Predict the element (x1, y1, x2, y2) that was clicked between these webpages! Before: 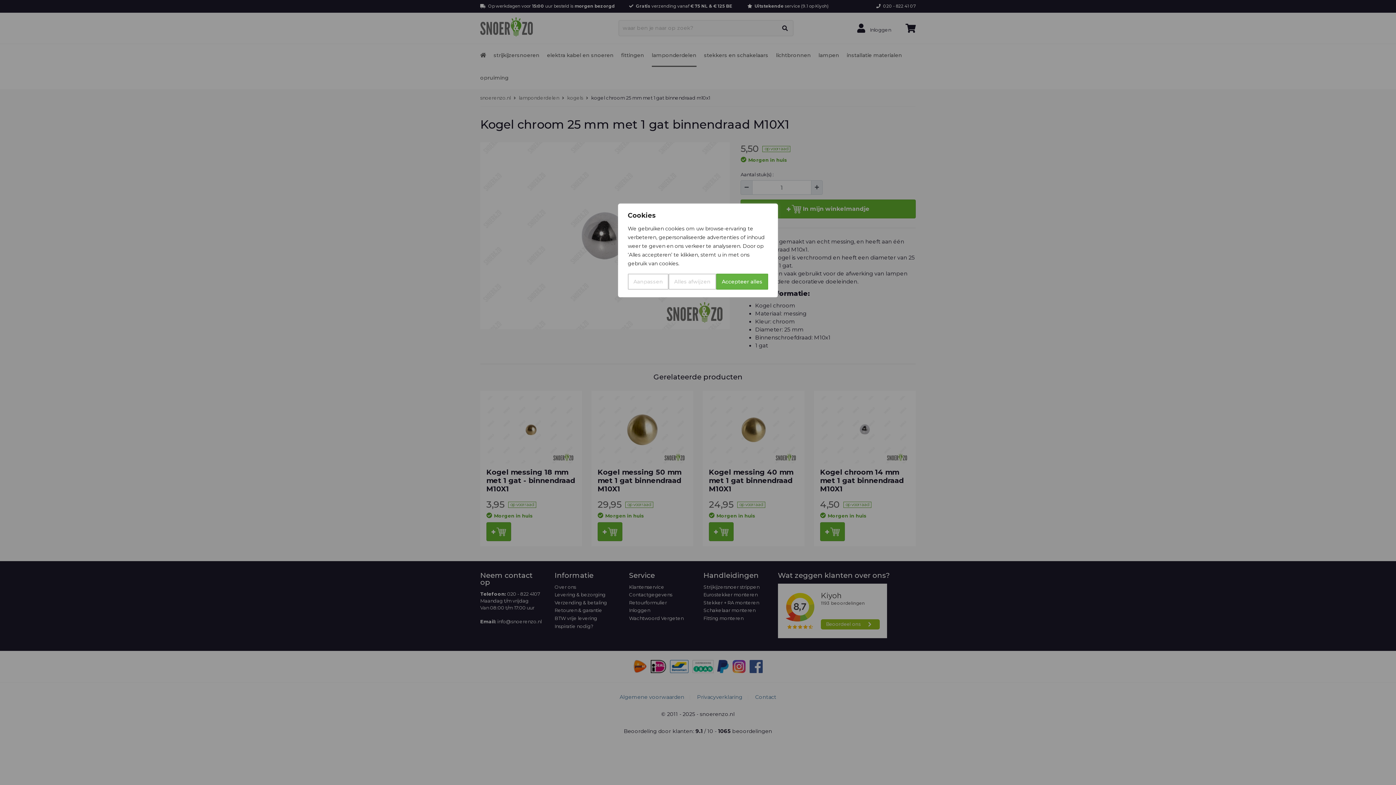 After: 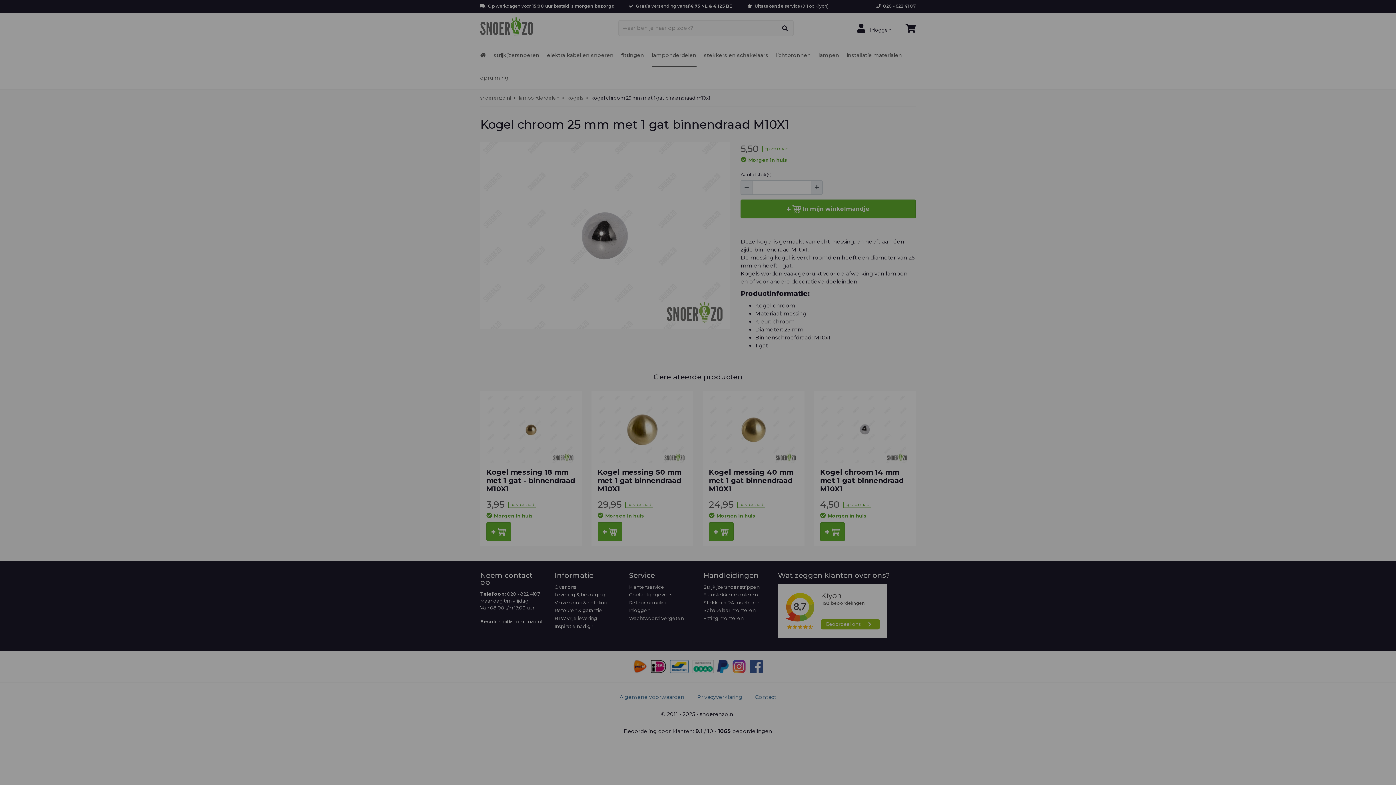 Action: bbox: (716, 273, 768, 289) label: Accepteer alles